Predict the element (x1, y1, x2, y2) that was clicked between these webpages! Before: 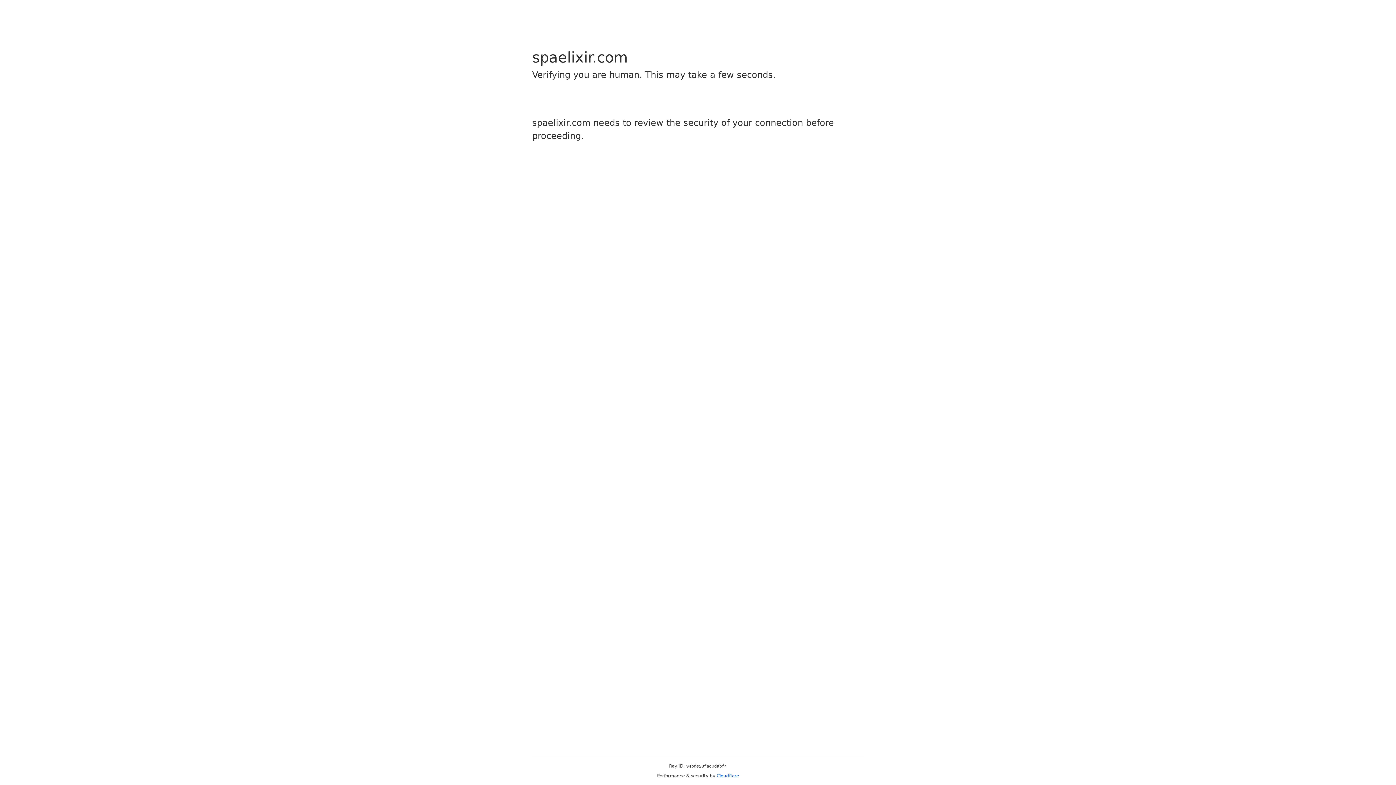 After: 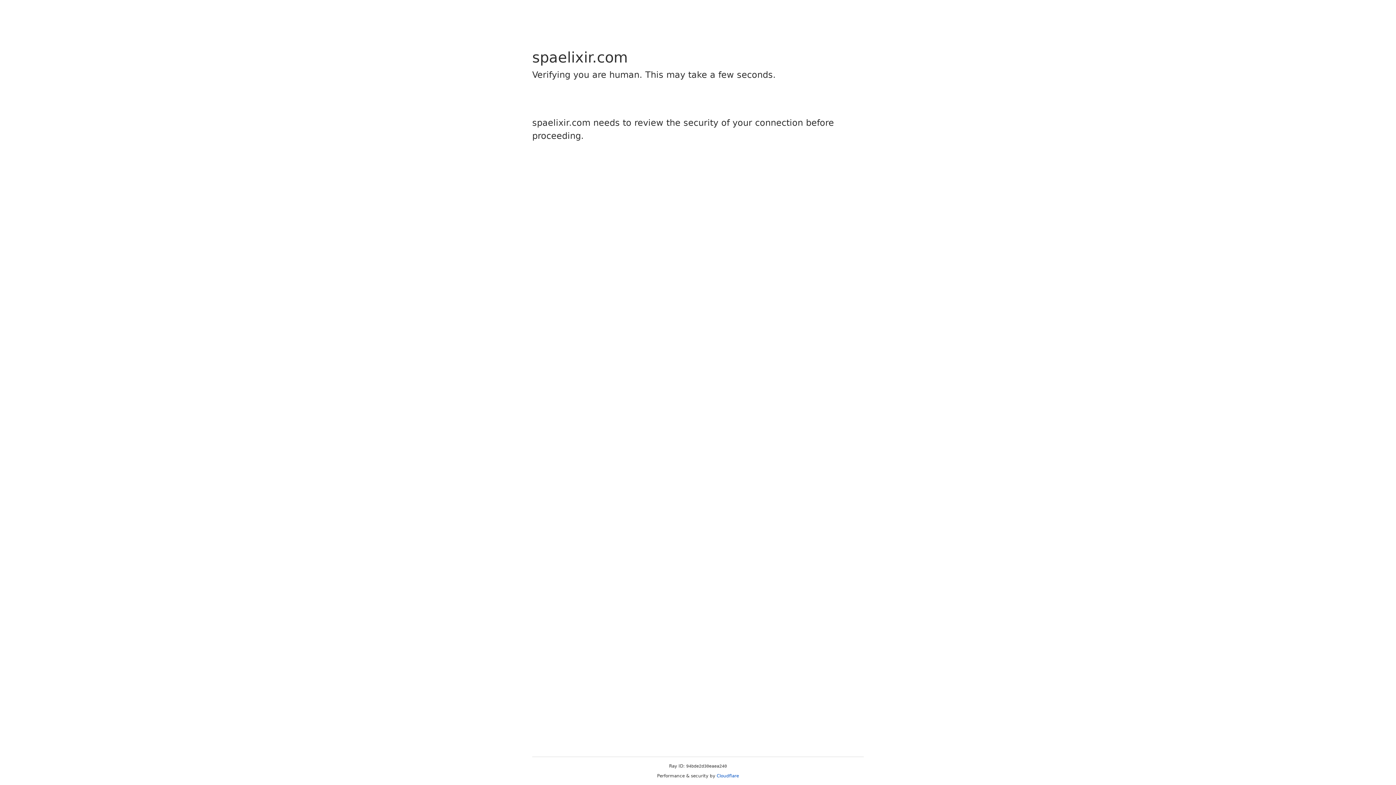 Action: label: Cloudflare bbox: (716, 773, 739, 778)